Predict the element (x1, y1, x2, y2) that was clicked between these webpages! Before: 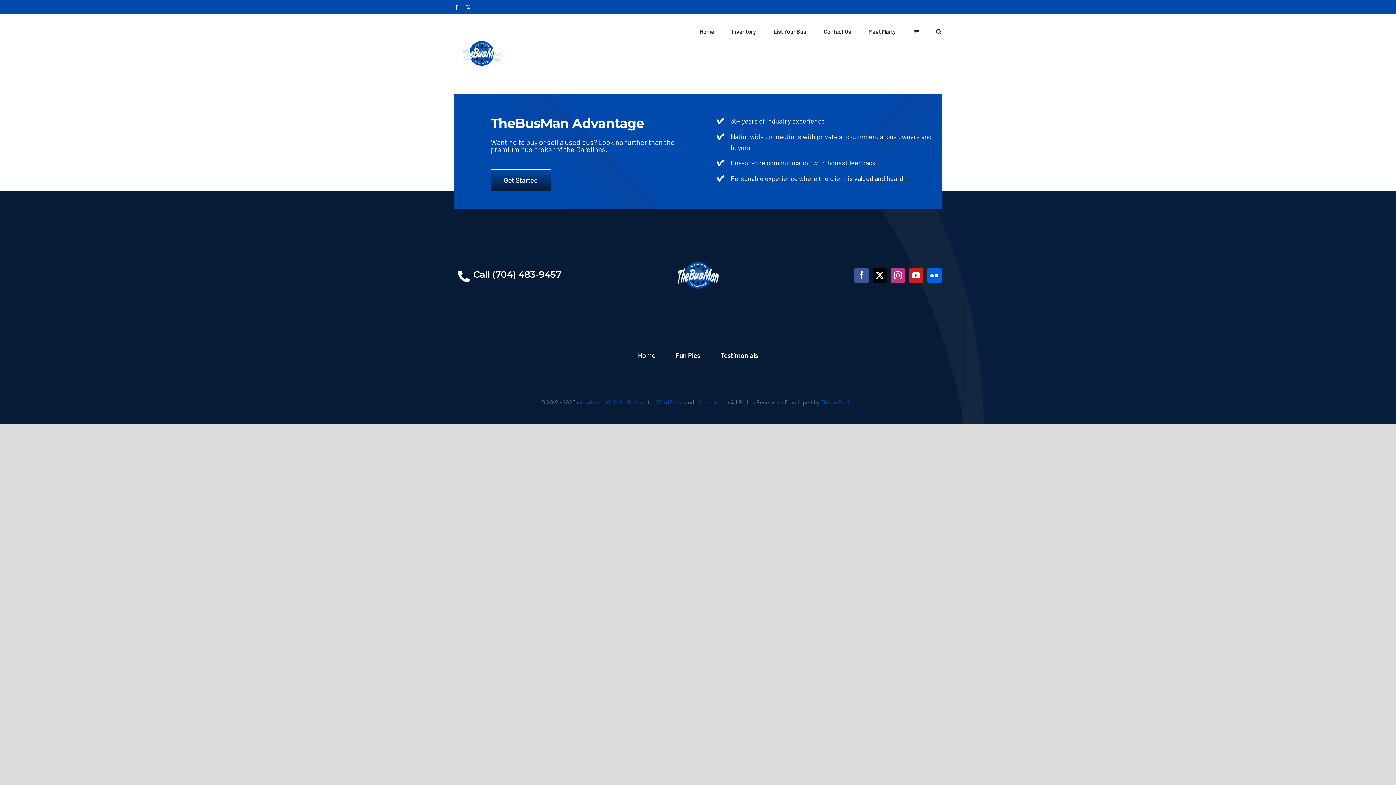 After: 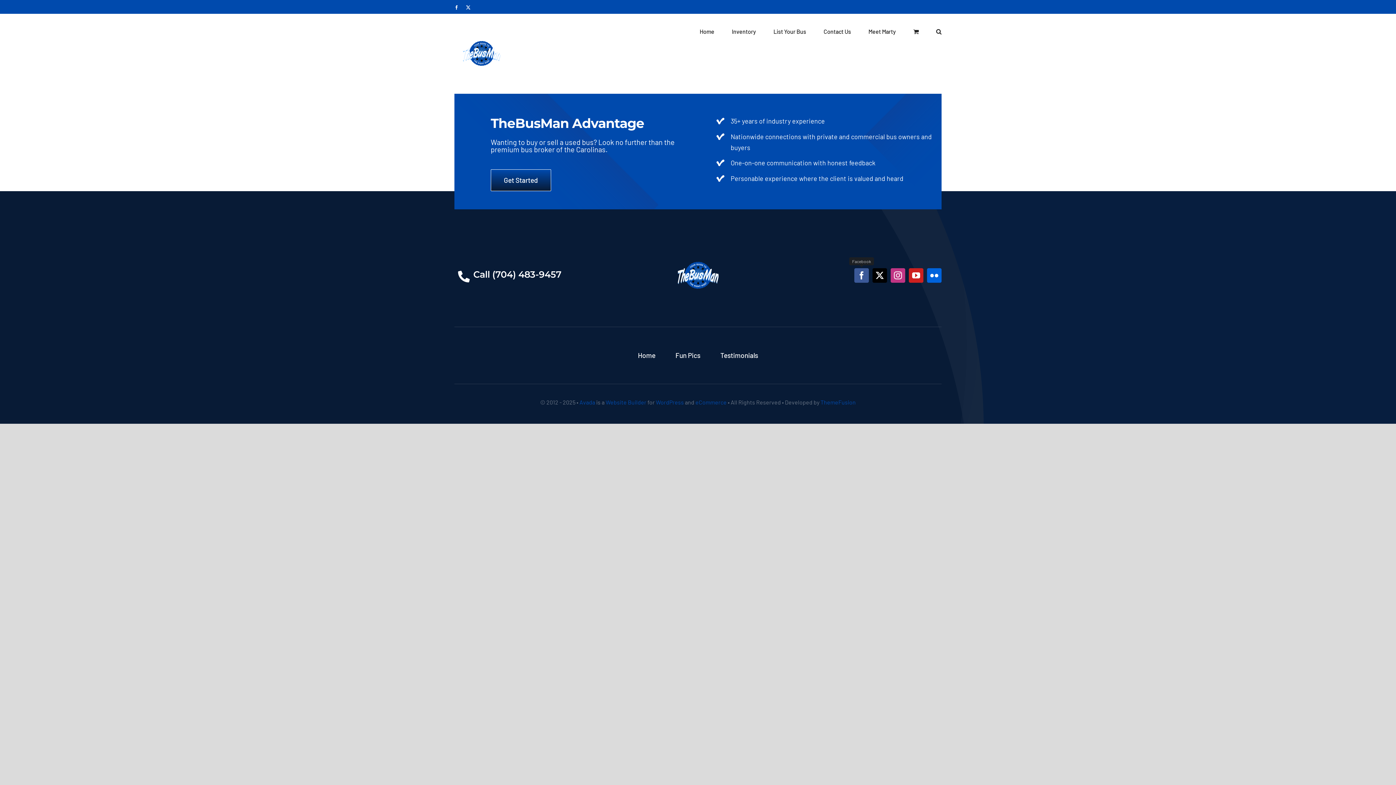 Action: bbox: (854, 268, 869, 282) label: facebook